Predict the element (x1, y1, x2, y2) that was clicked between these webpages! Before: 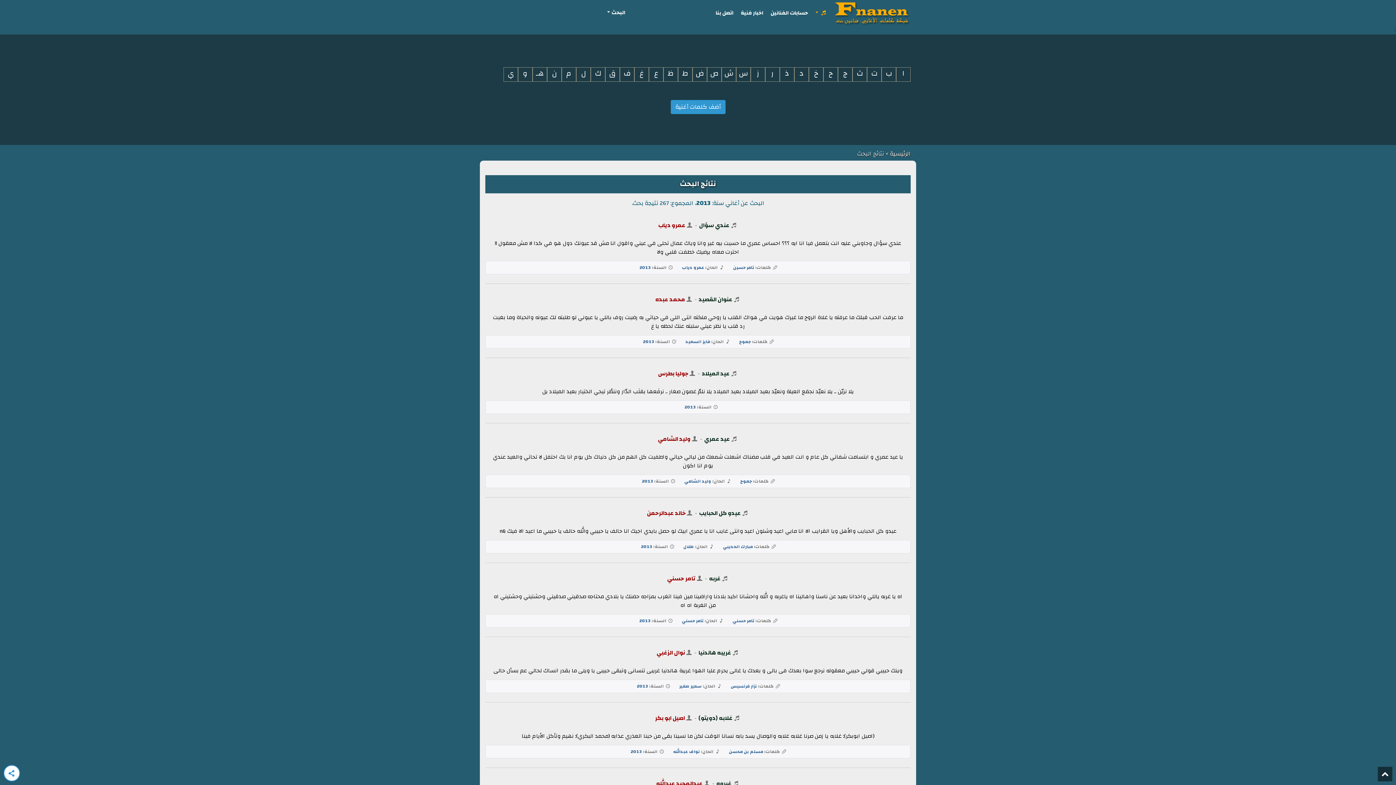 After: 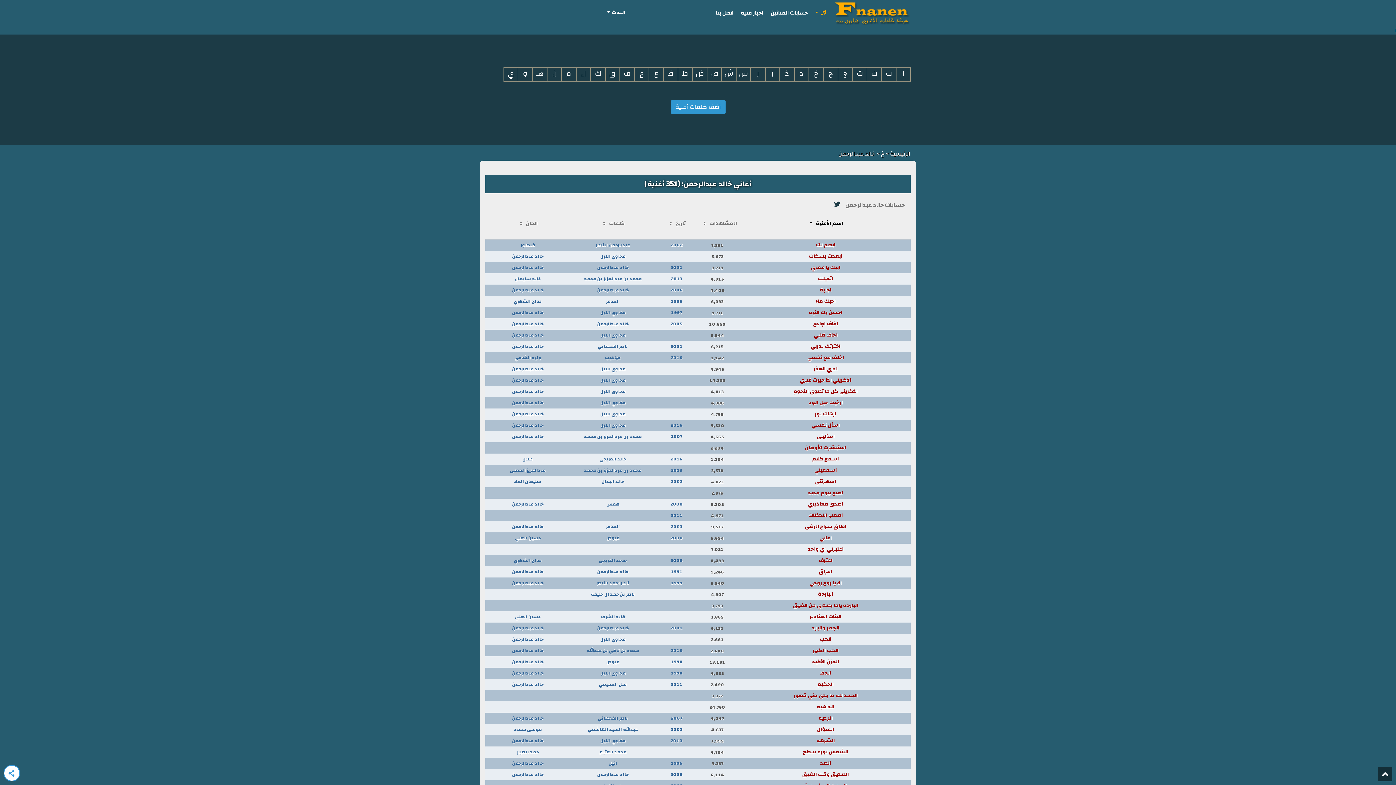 Action: bbox: (647, 508, 685, 518) label: خالد عبدالرحمن